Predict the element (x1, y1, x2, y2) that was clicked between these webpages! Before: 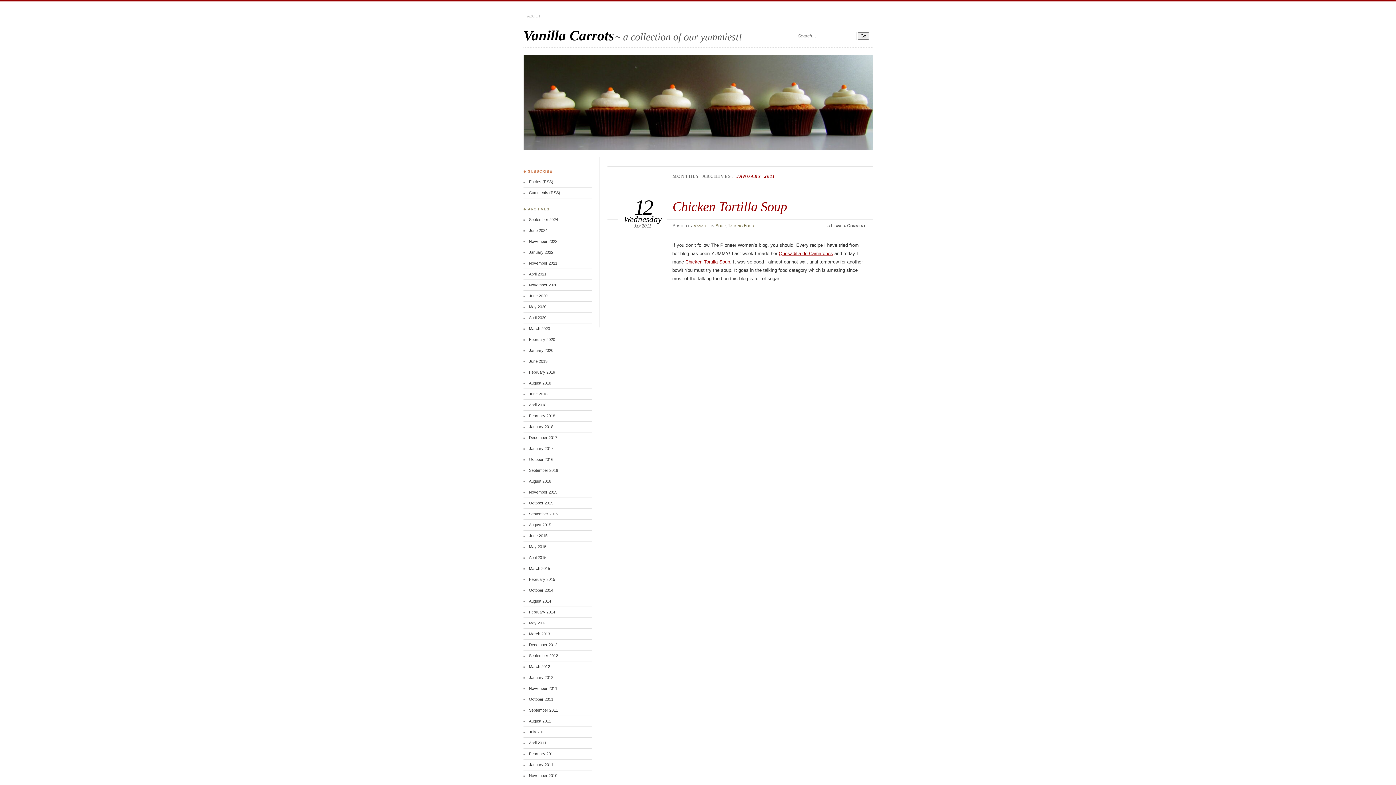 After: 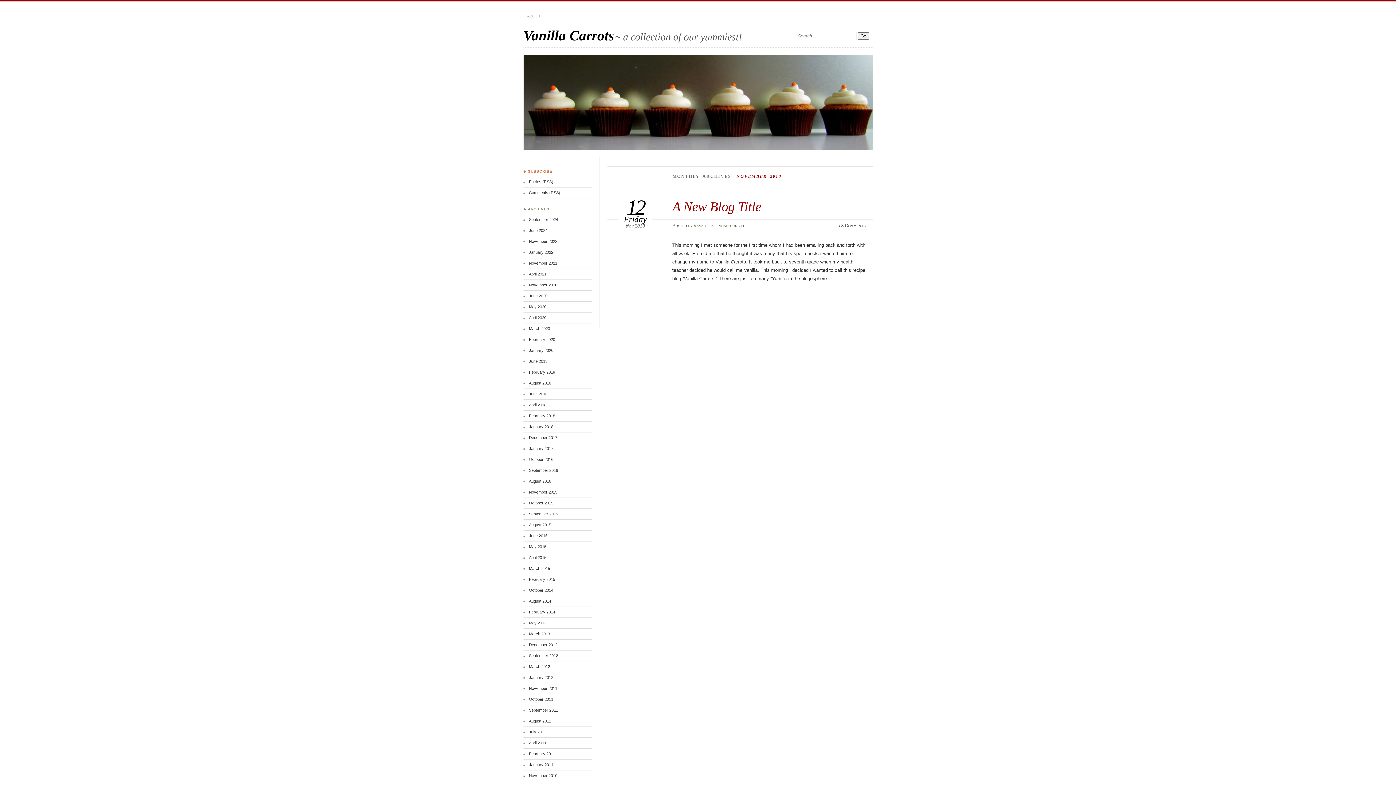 Action: label: November 2010 bbox: (529, 773, 557, 778)